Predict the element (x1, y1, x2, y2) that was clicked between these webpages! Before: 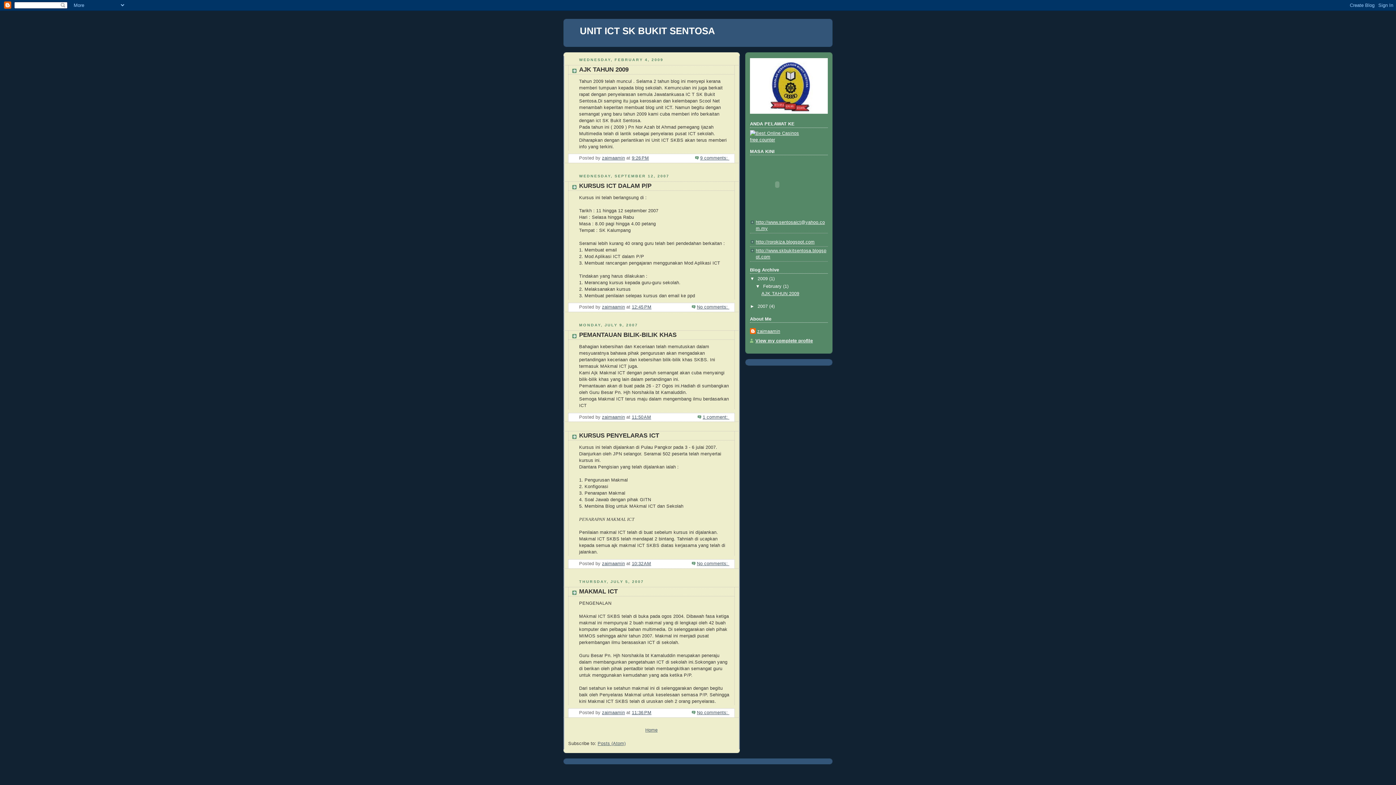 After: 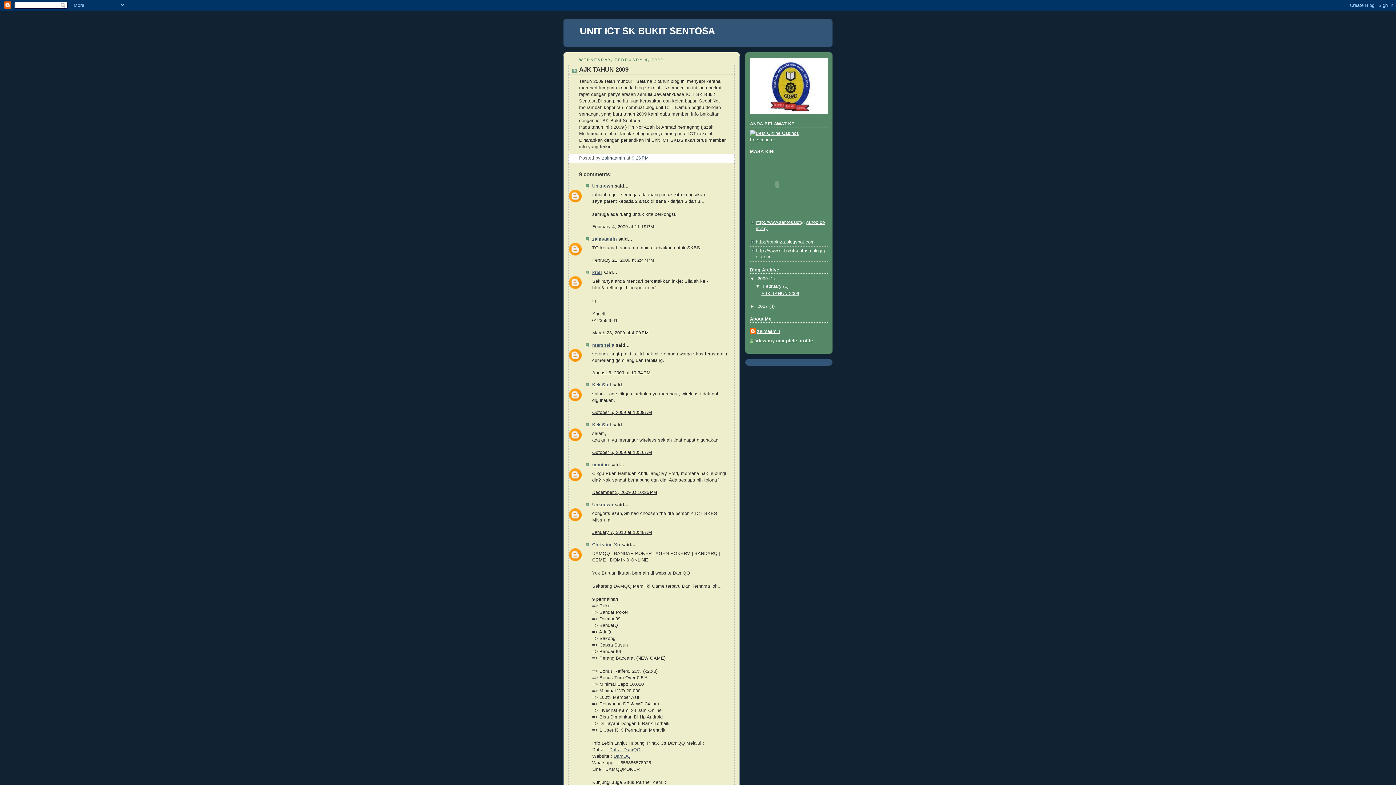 Action: bbox: (579, 66, 628, 73) label: AJK TAHUN 2009